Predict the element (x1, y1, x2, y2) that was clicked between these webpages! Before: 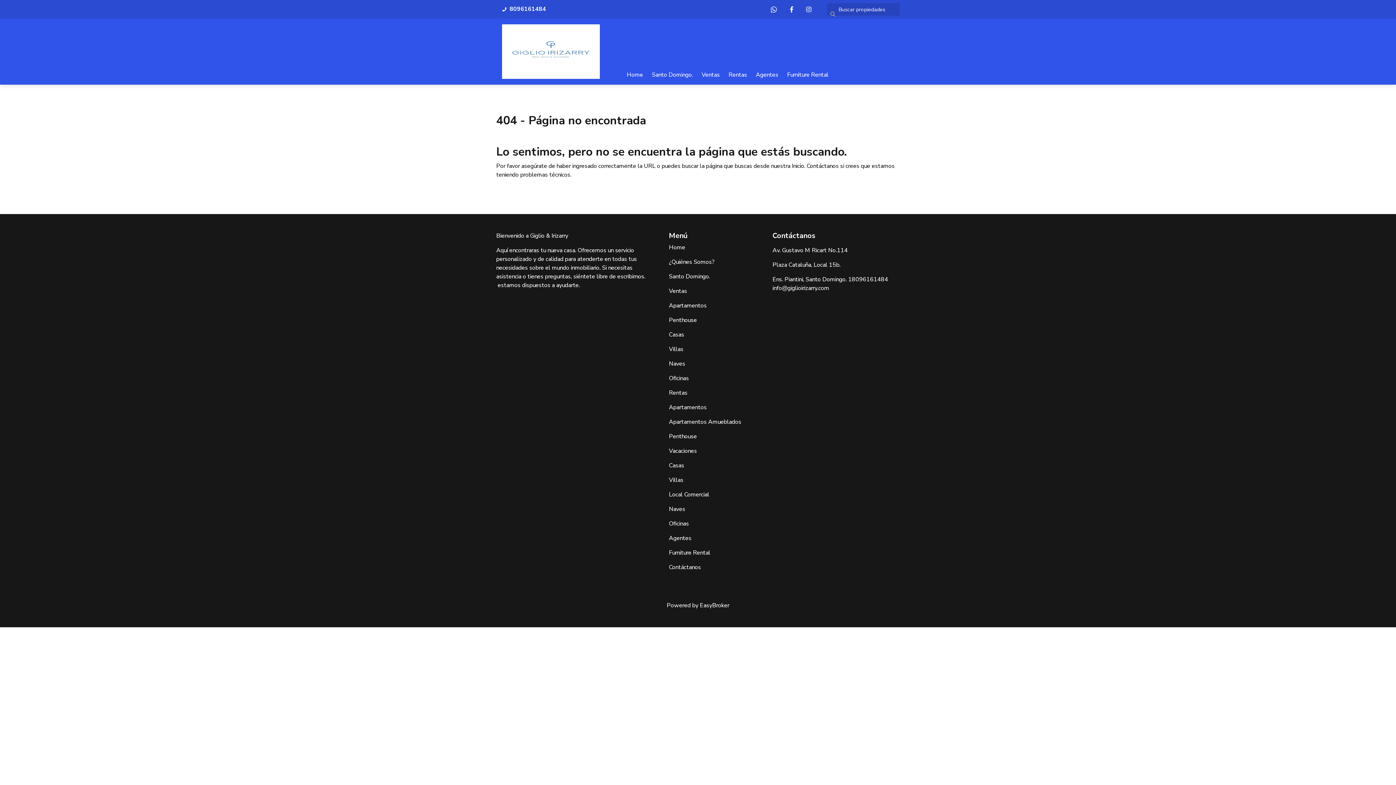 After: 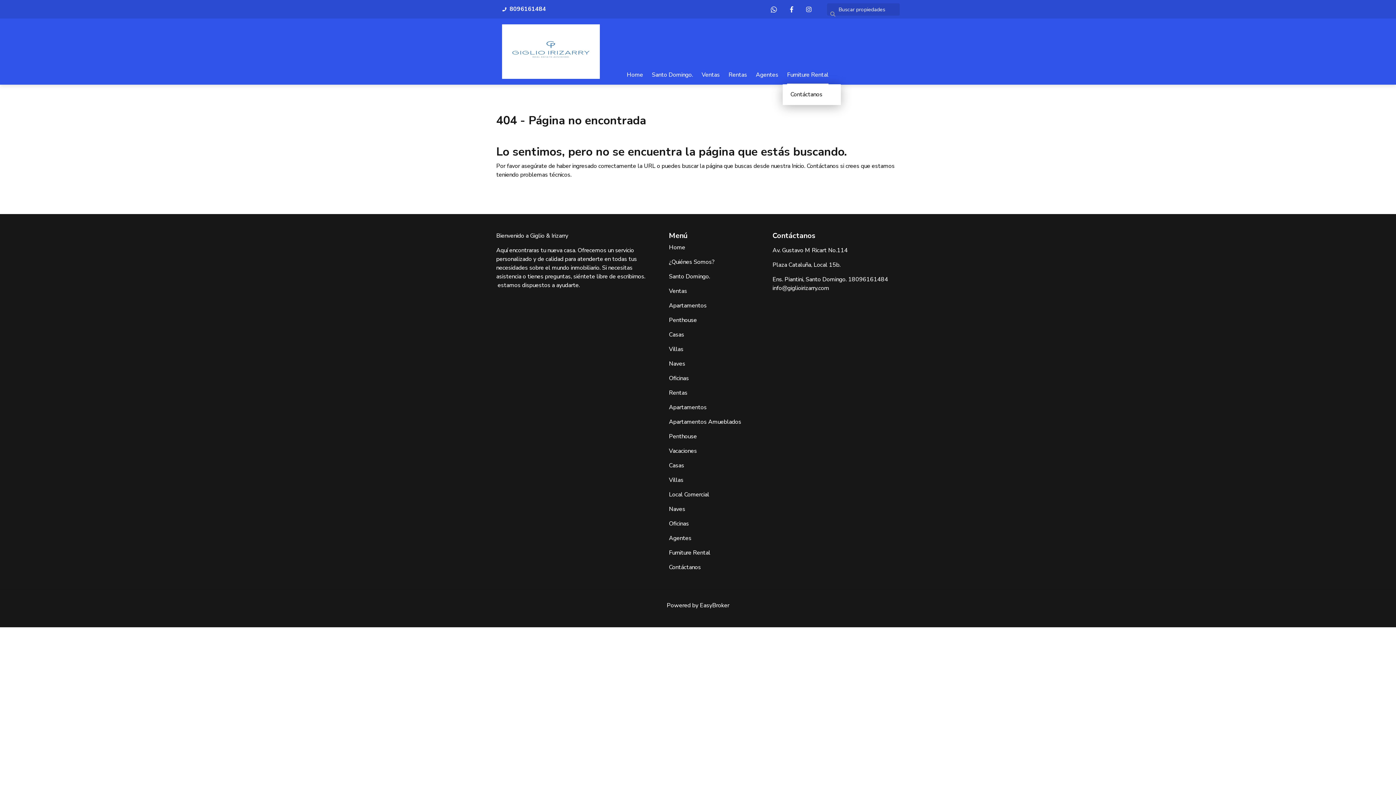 Action: label: Furniture Rental bbox: (787, 67, 828, 84)